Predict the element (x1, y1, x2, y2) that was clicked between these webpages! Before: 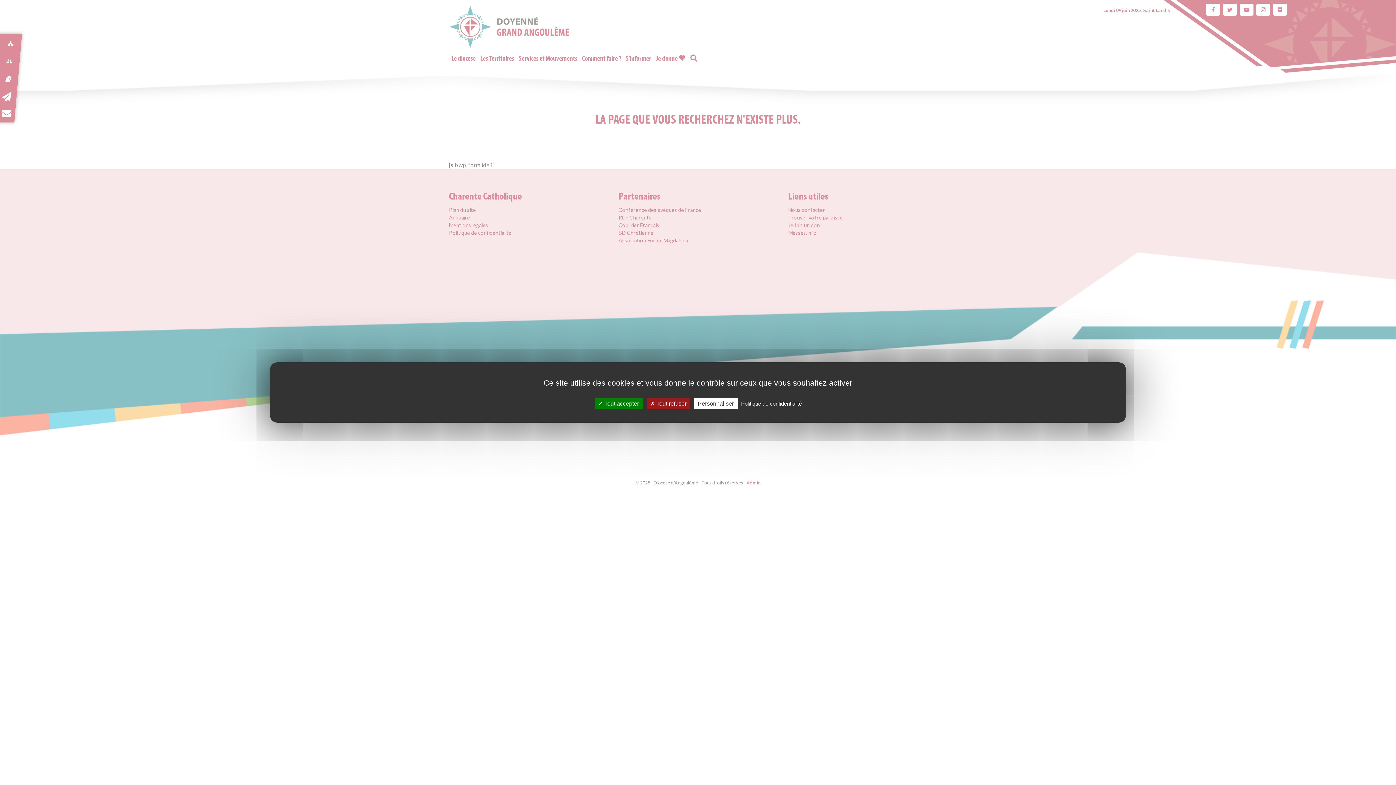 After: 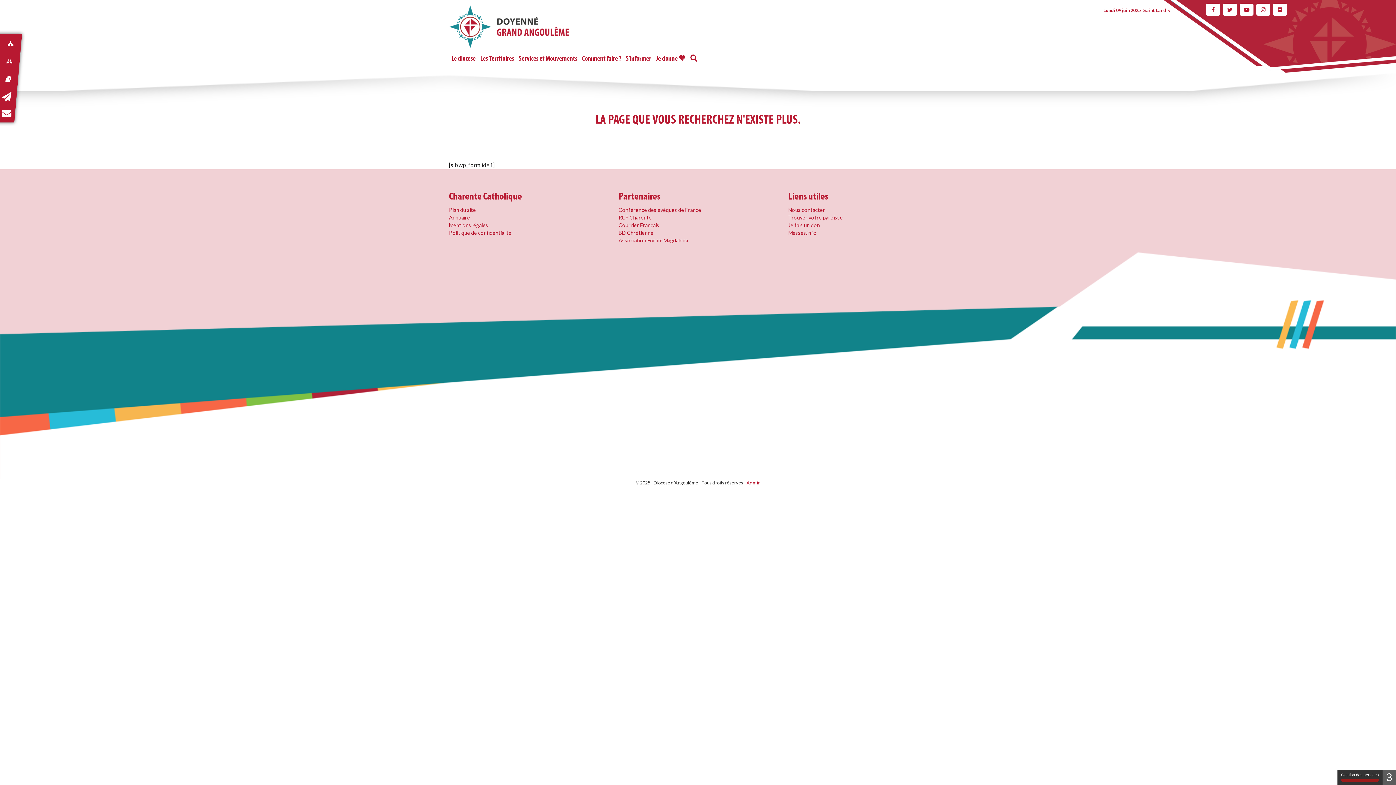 Action: label:  Tout refuser bbox: (646, 398, 690, 409)